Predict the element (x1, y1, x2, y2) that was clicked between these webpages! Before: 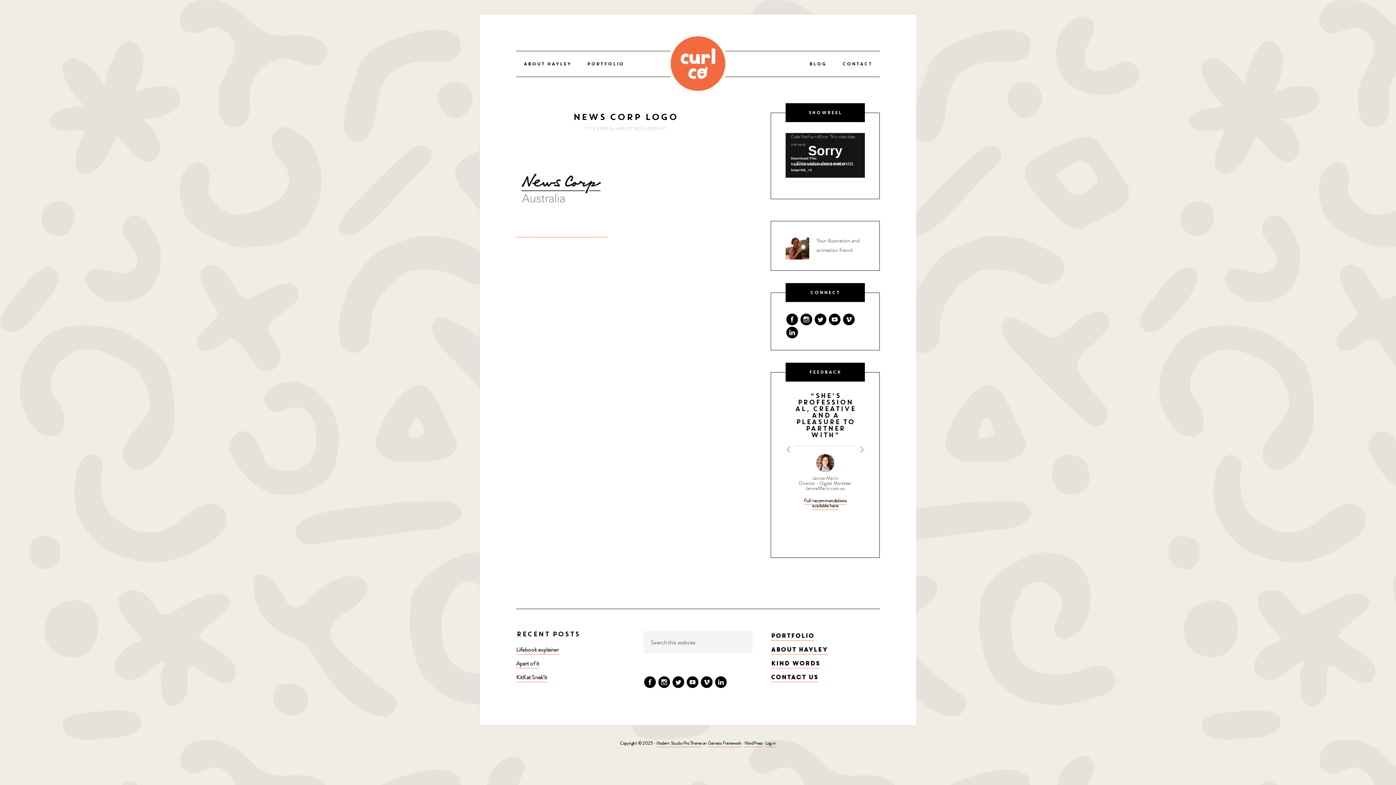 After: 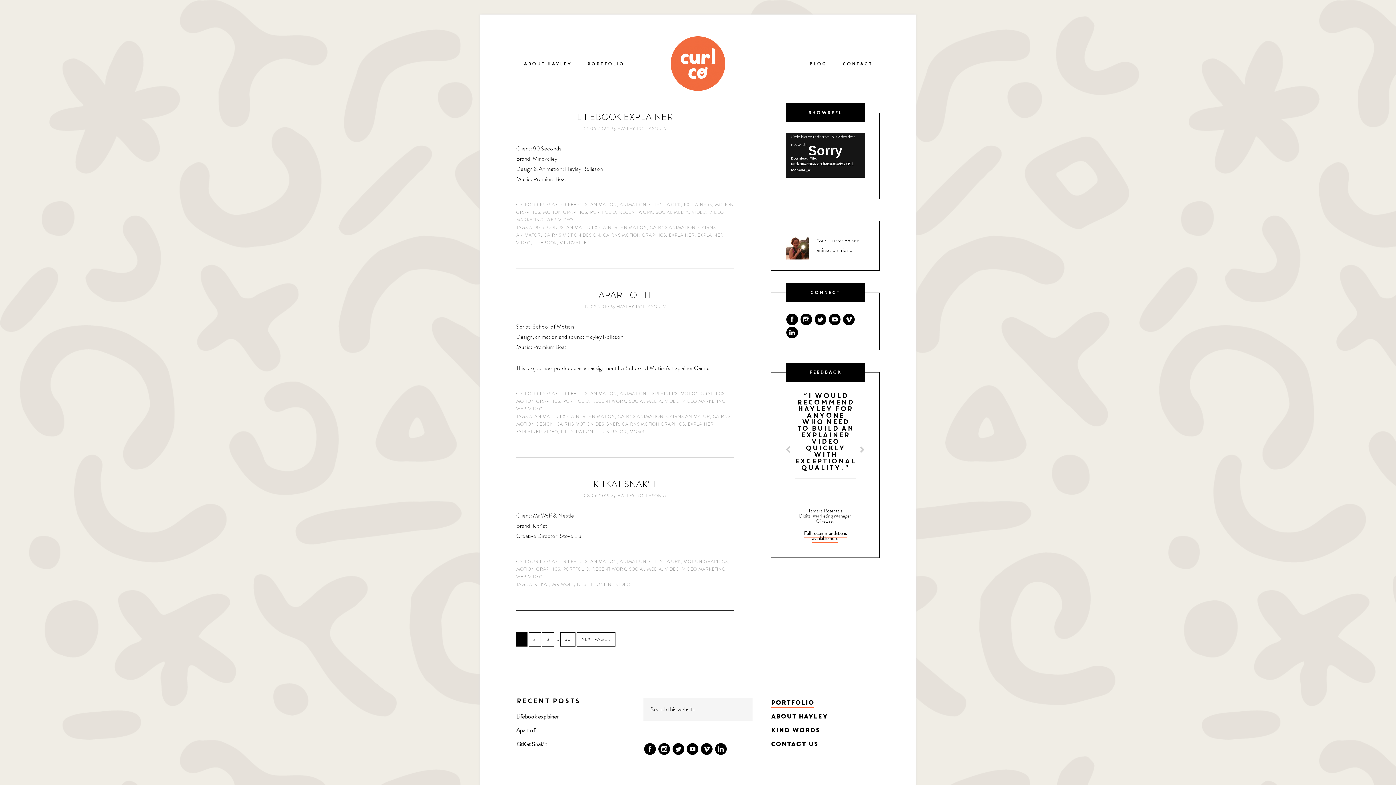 Action: label: HAYLEY ROLLASON bbox: (615, 125, 660, 132)